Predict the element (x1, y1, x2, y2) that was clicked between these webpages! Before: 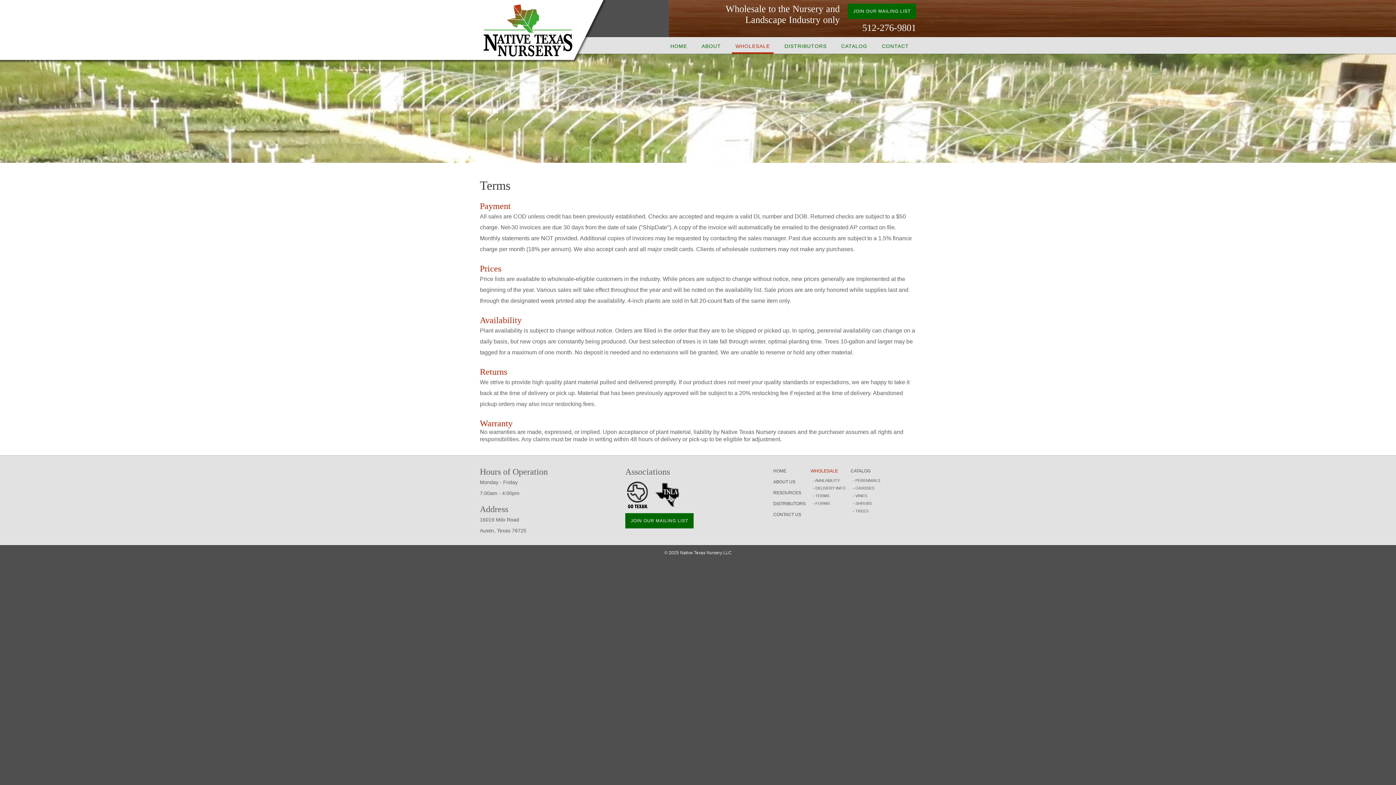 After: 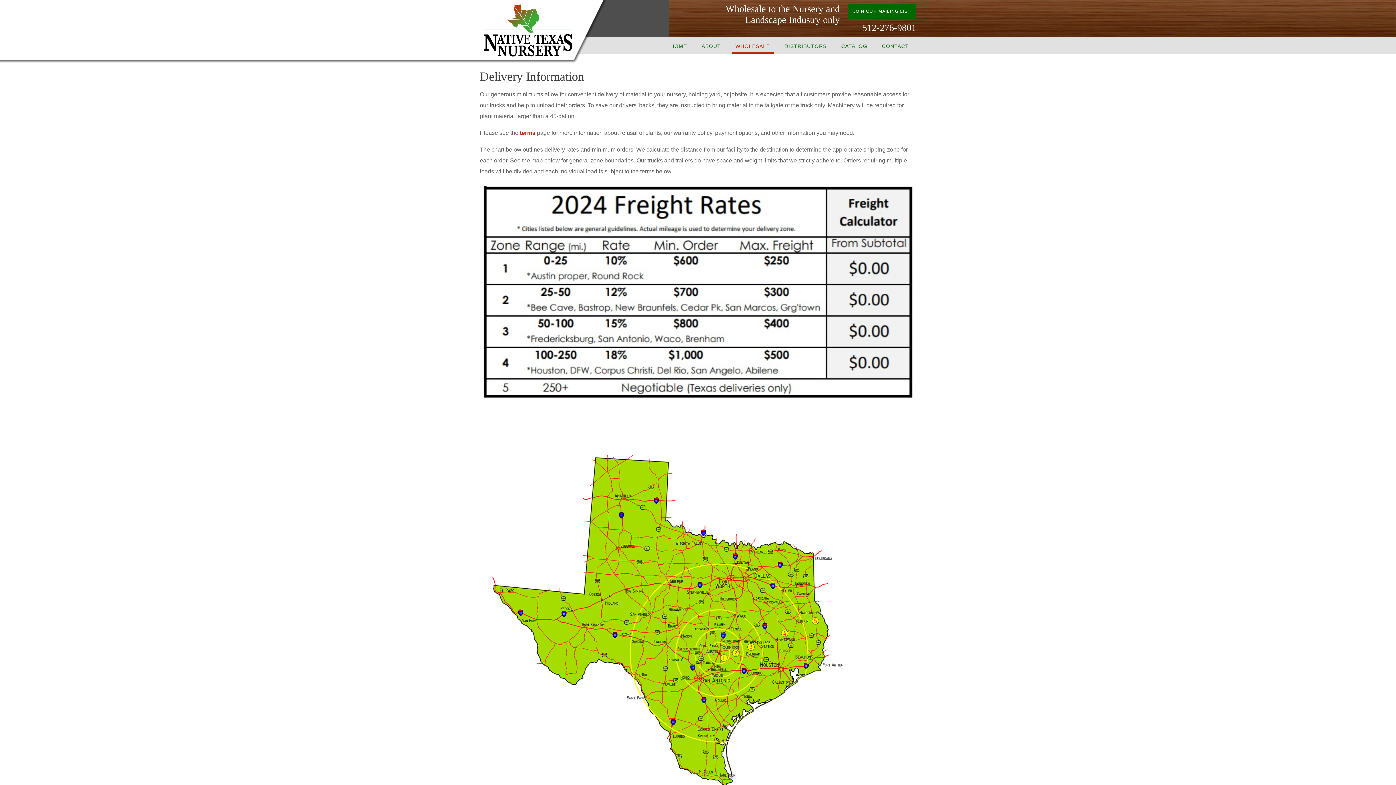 Action: bbox: (810, 484, 848, 492) label: - DELIVERY INFO